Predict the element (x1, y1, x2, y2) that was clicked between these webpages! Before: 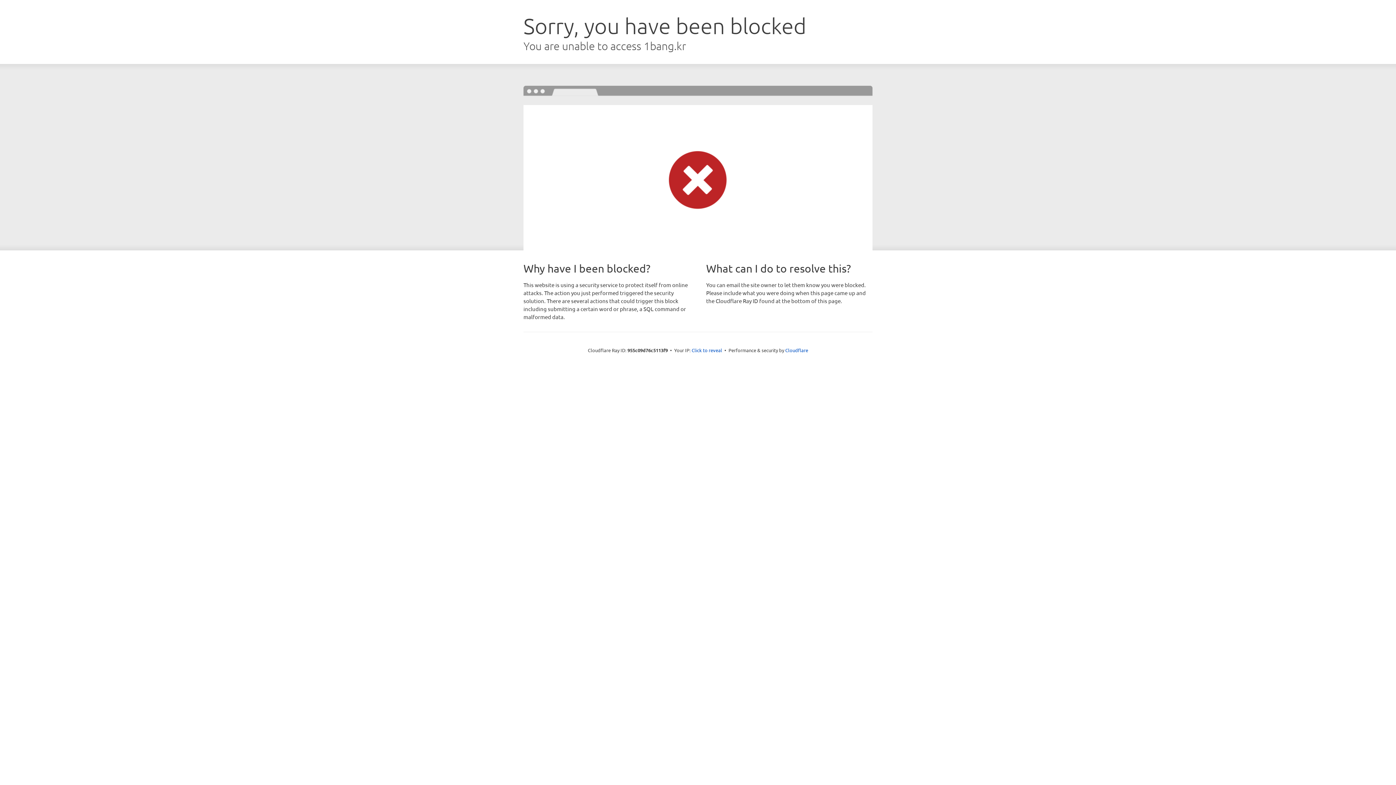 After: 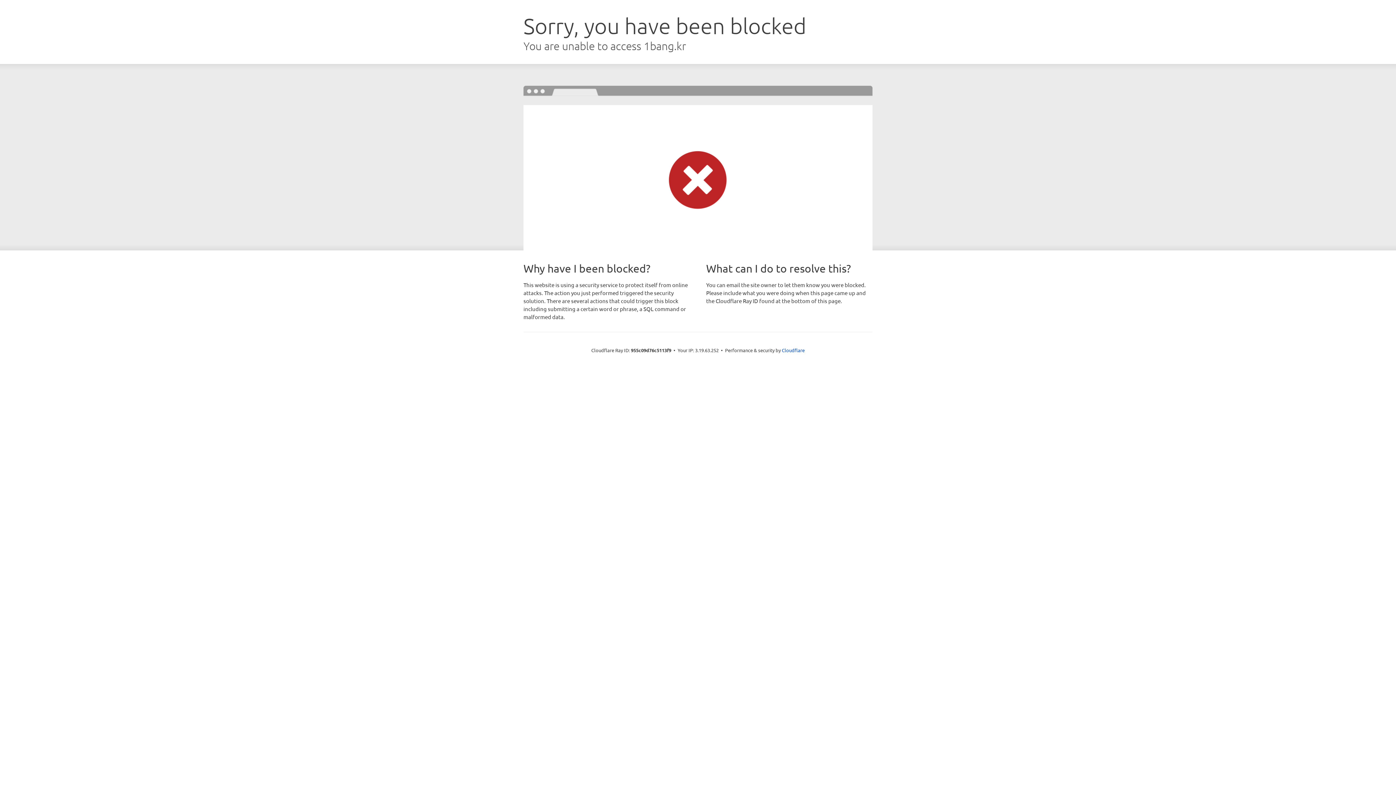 Action: label: Click to reveal bbox: (691, 346, 722, 353)